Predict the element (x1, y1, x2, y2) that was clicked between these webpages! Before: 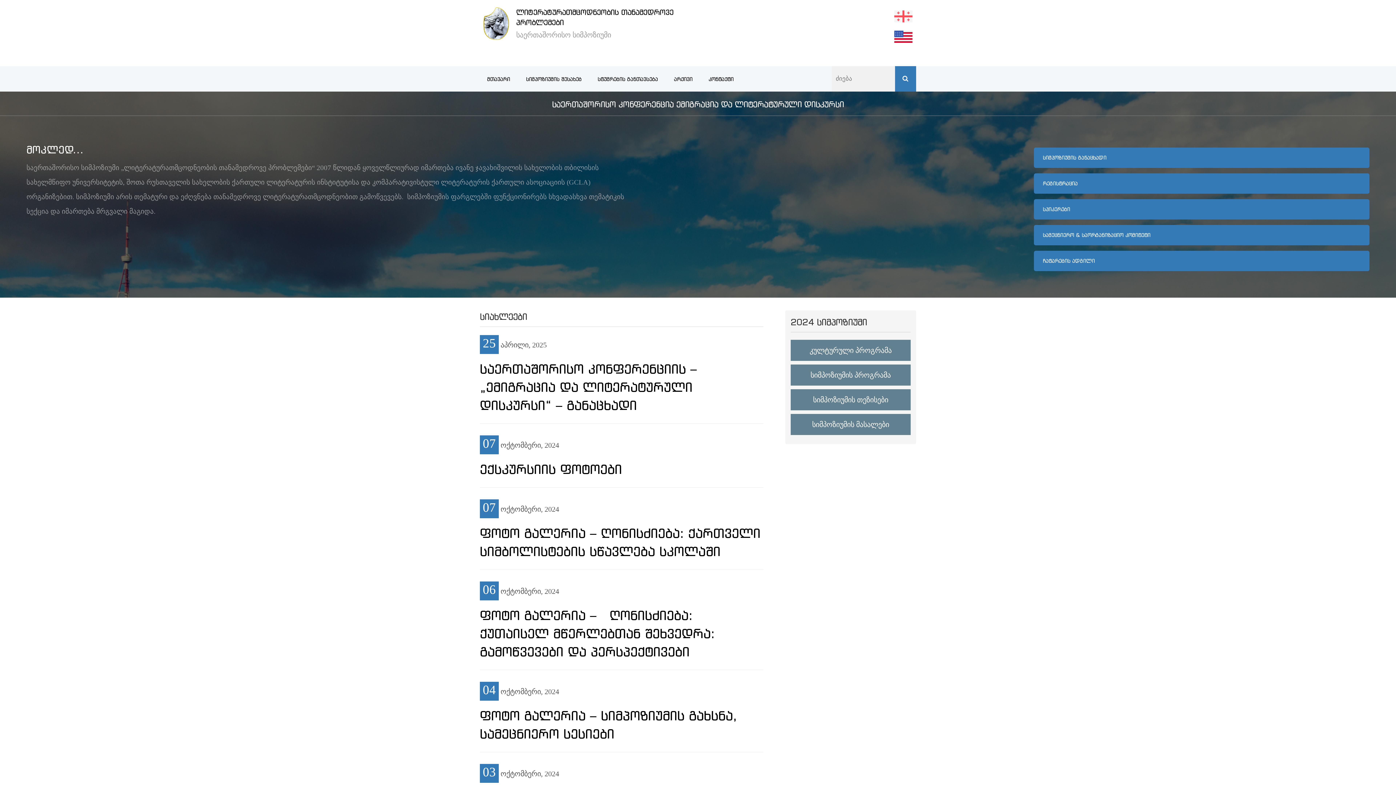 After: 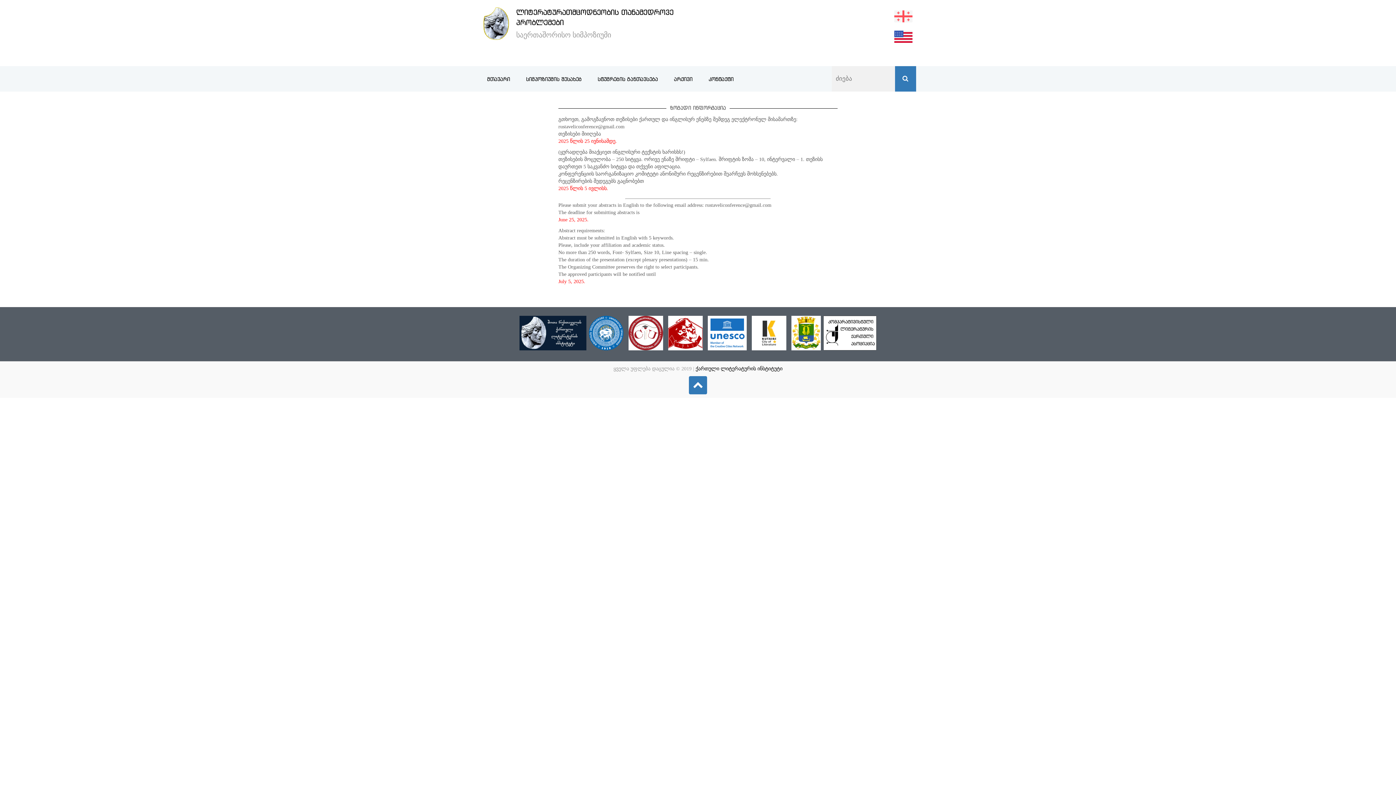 Action: label: რეგისტრაცია bbox: (1043, 180, 1078, 186)